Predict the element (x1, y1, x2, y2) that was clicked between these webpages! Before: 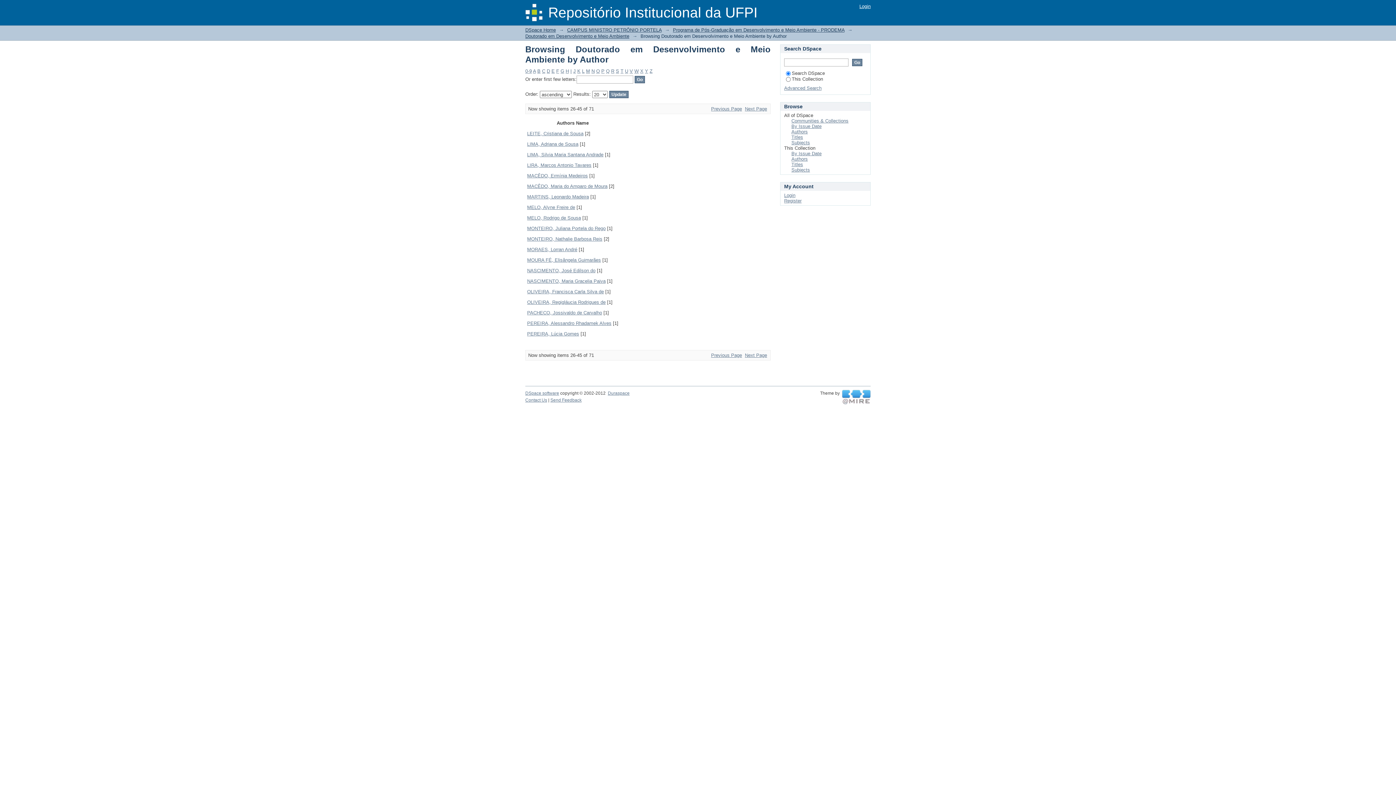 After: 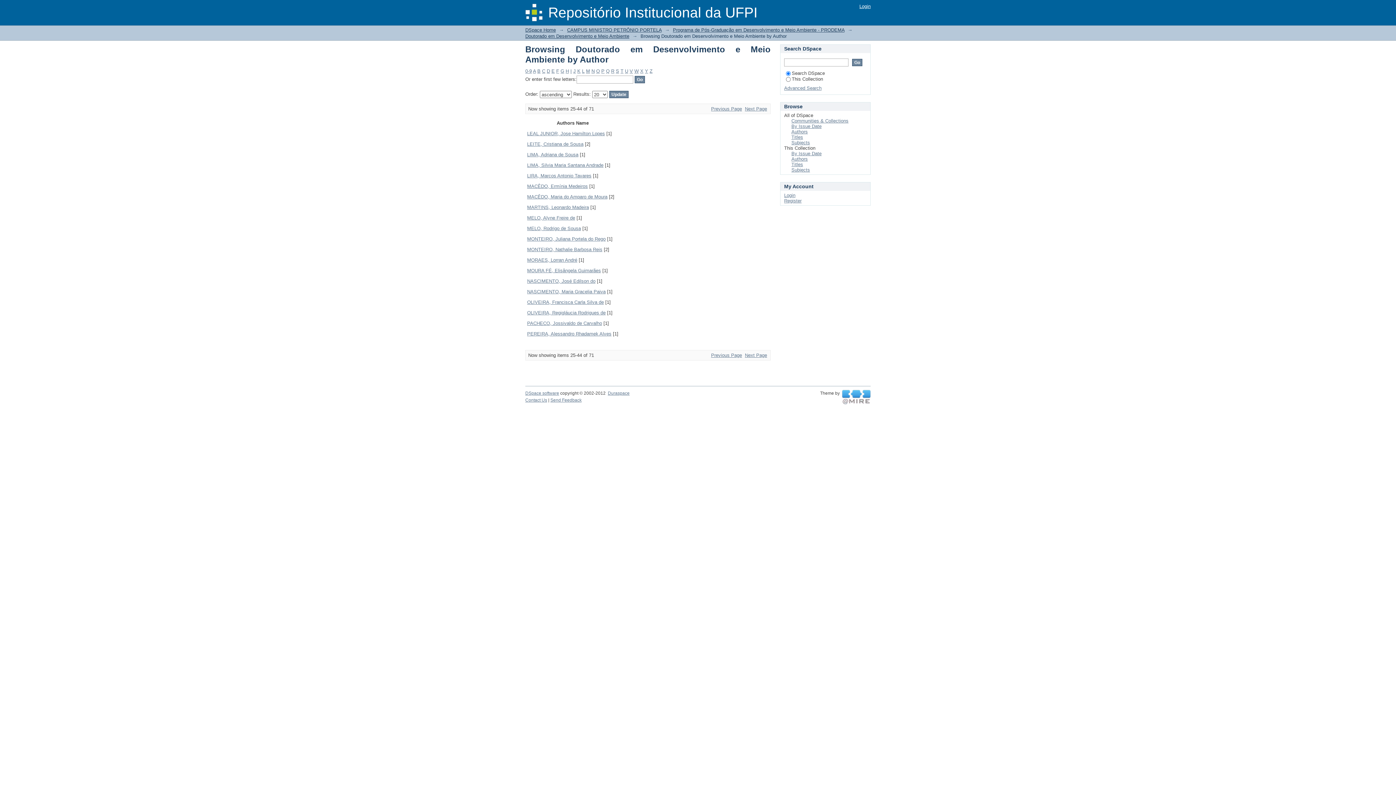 Action: bbox: (577, 68, 580, 73) label: K